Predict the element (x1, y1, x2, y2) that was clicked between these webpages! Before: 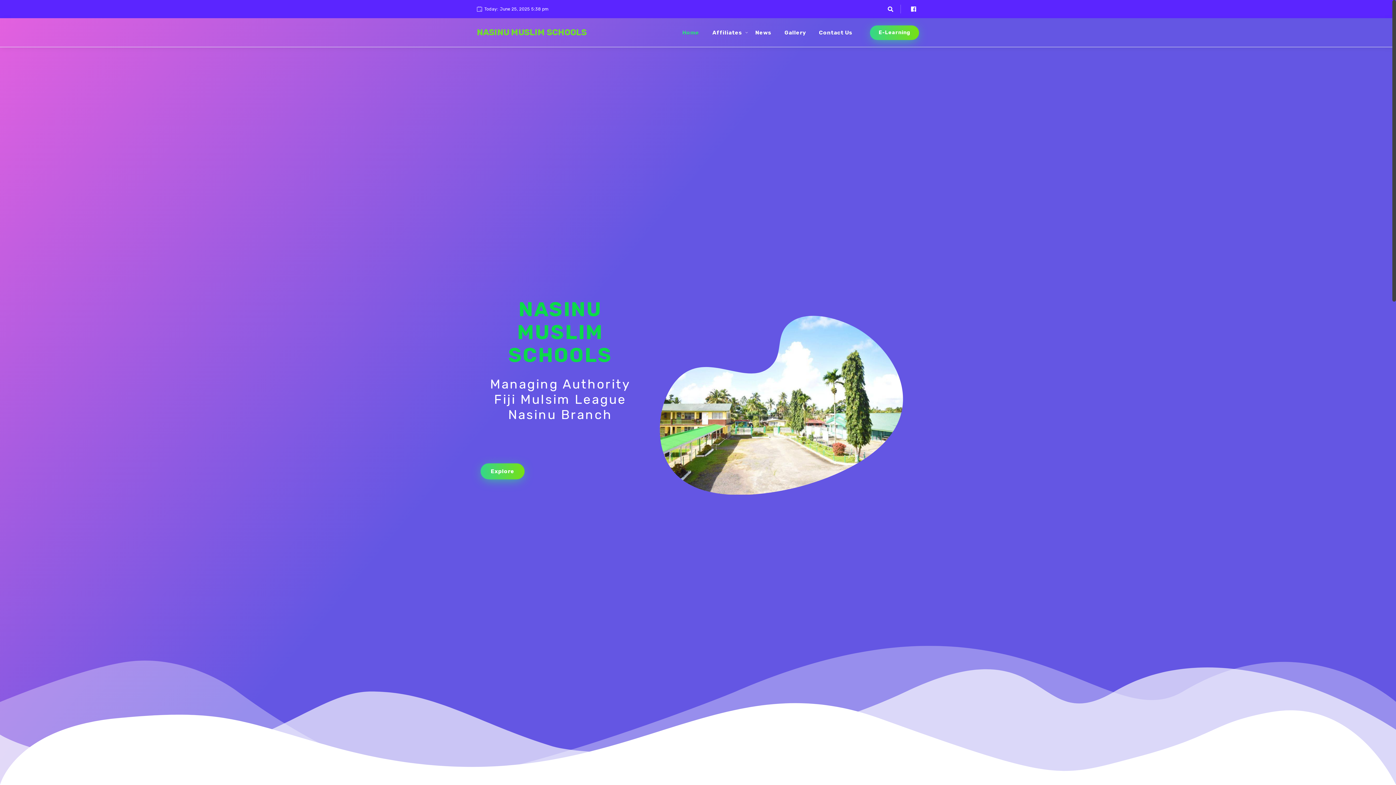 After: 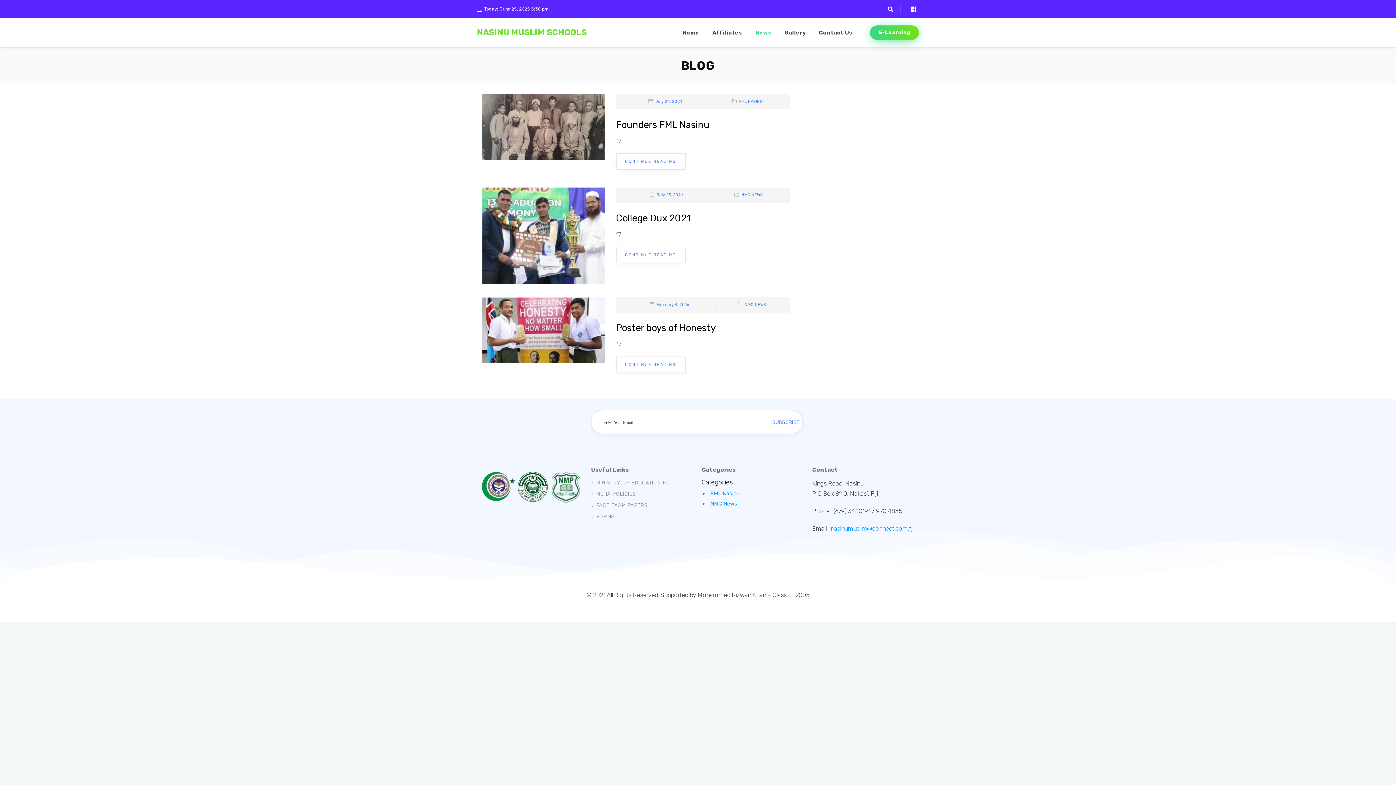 Action: label: News bbox: (748, 18, 778, 46)